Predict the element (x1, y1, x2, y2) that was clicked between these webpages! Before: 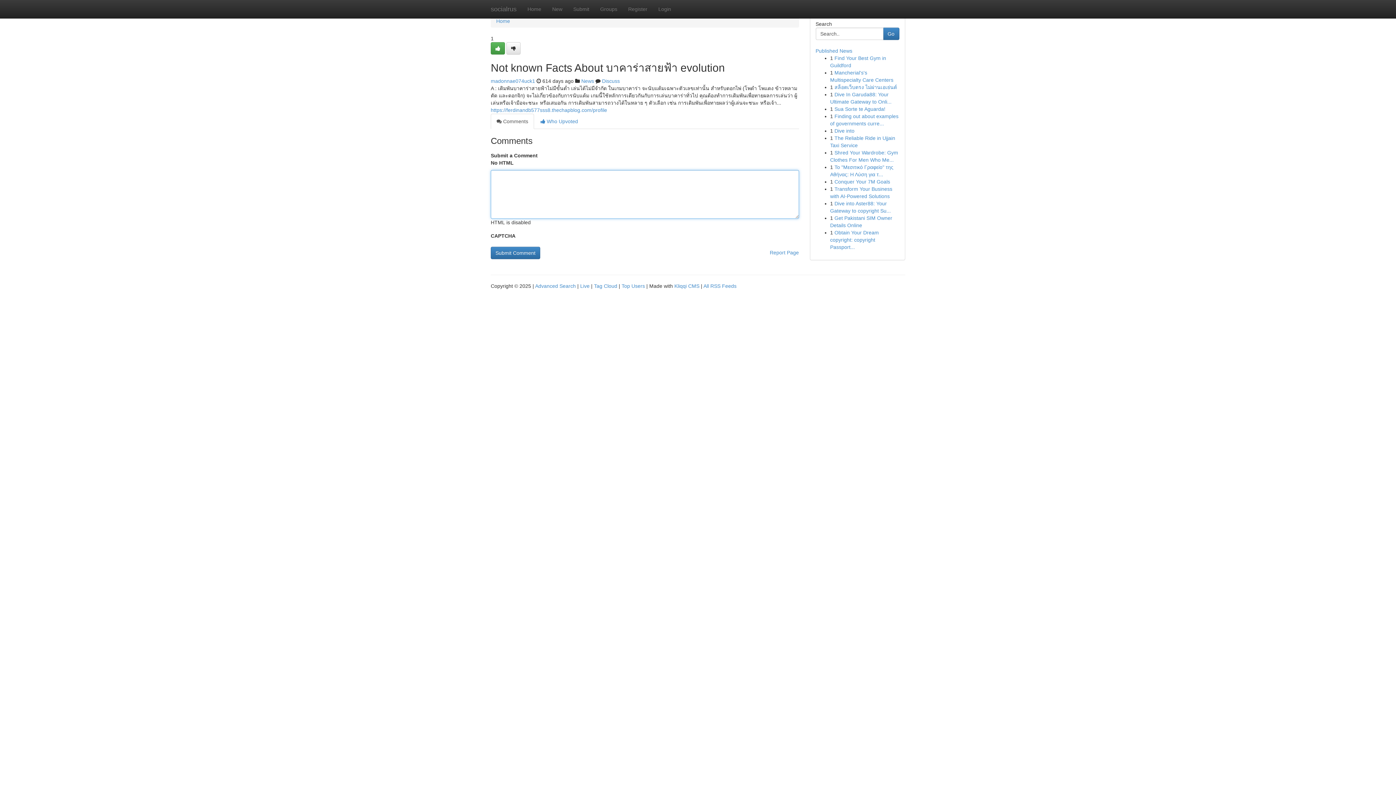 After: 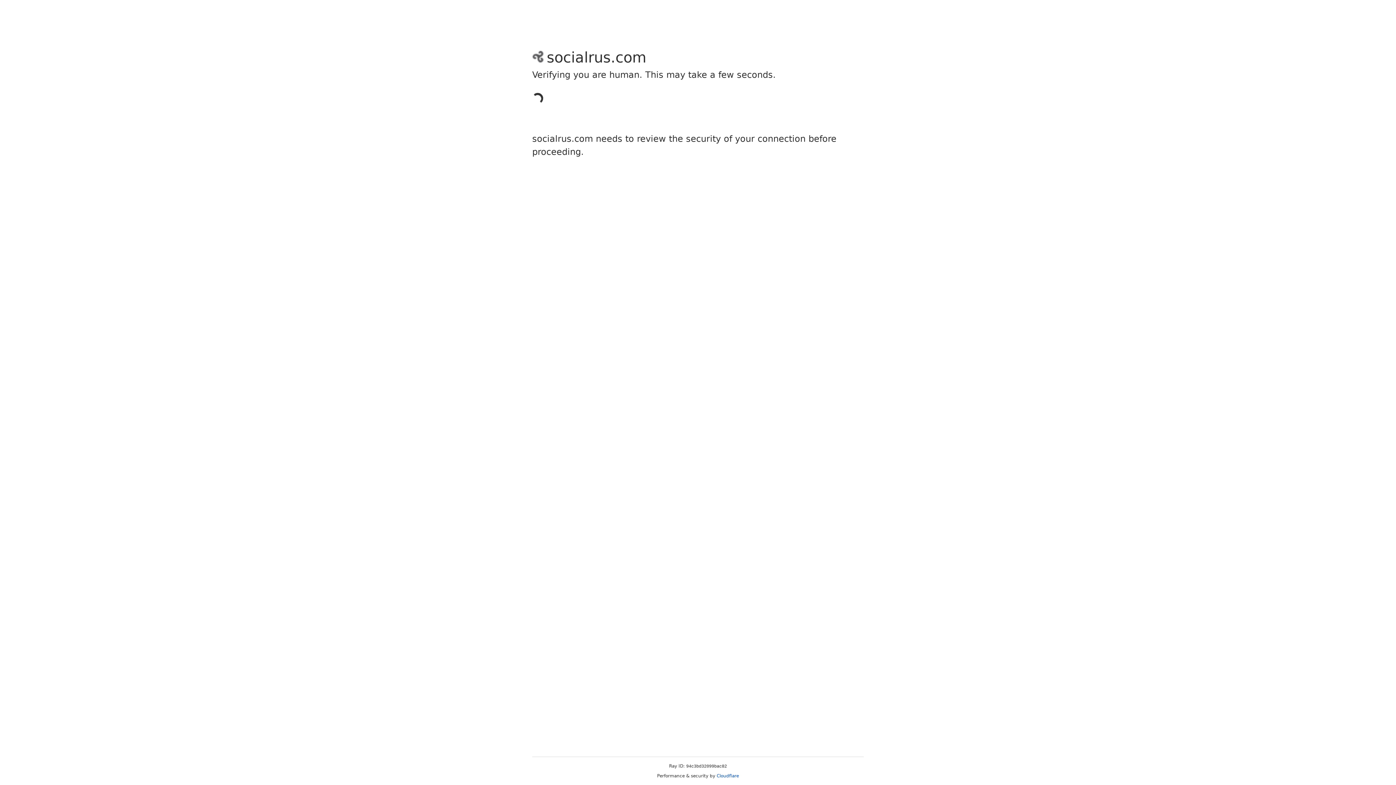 Action: bbox: (506, 42, 520, 54)